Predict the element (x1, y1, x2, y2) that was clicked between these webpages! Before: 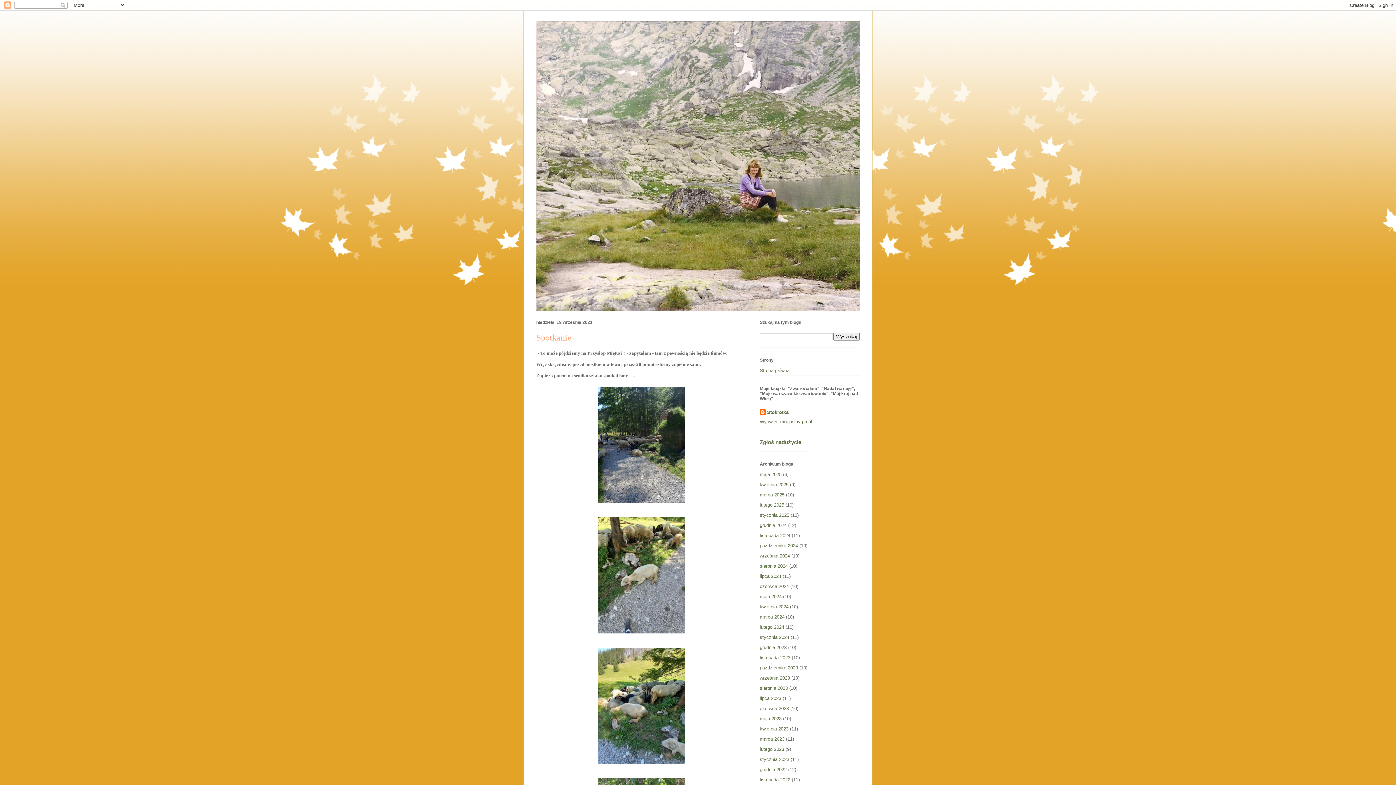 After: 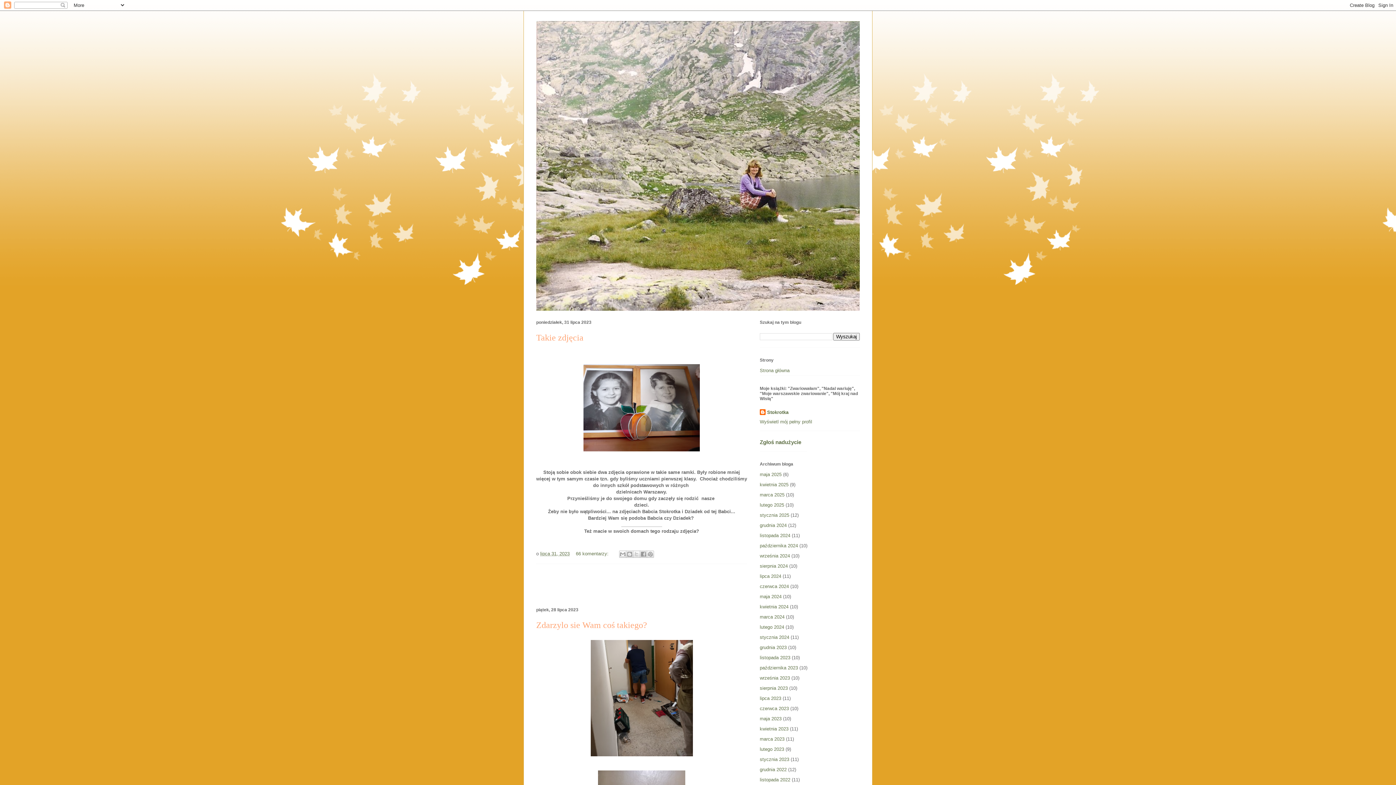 Action: bbox: (760, 695, 781, 701) label: lipca 2023